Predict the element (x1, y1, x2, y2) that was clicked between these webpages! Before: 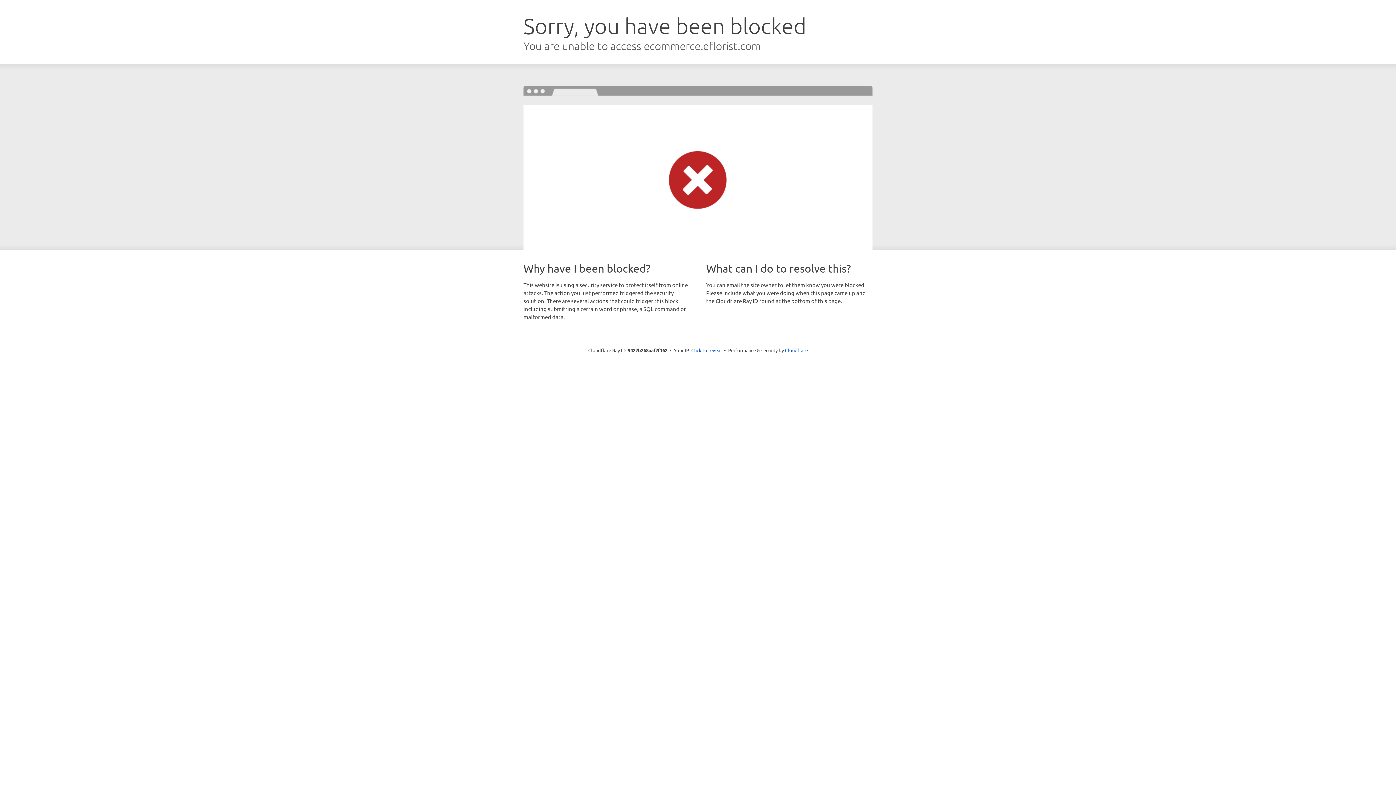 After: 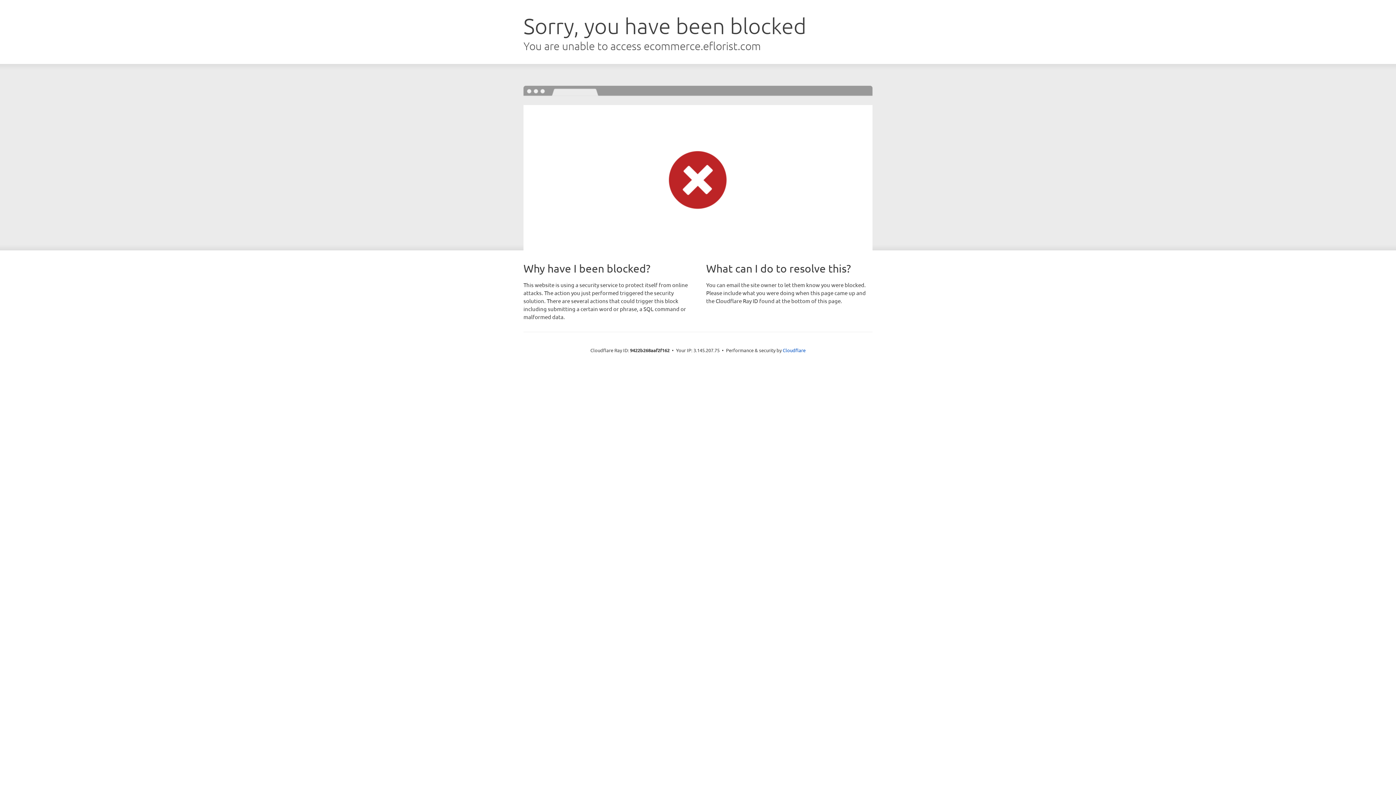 Action: label: Click to reveal bbox: (691, 346, 722, 353)